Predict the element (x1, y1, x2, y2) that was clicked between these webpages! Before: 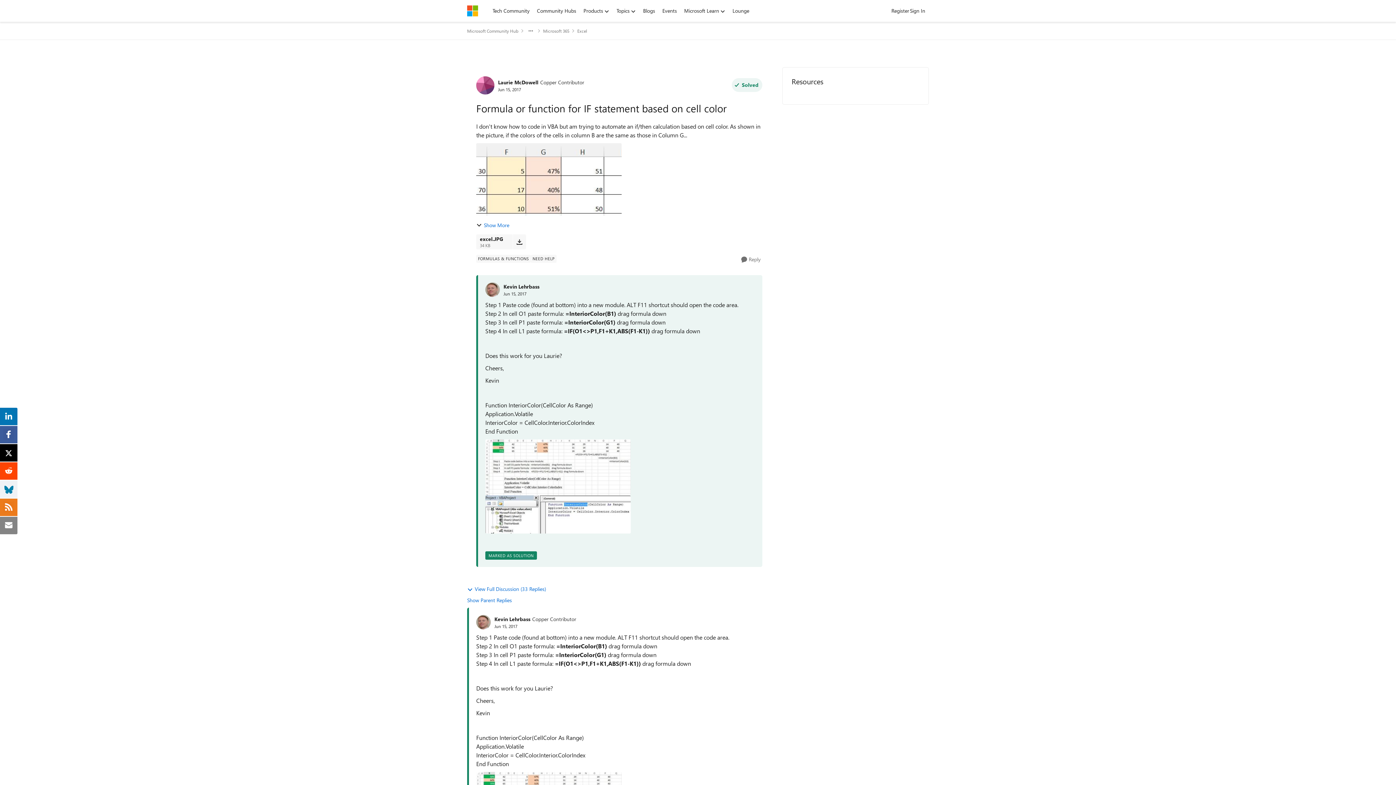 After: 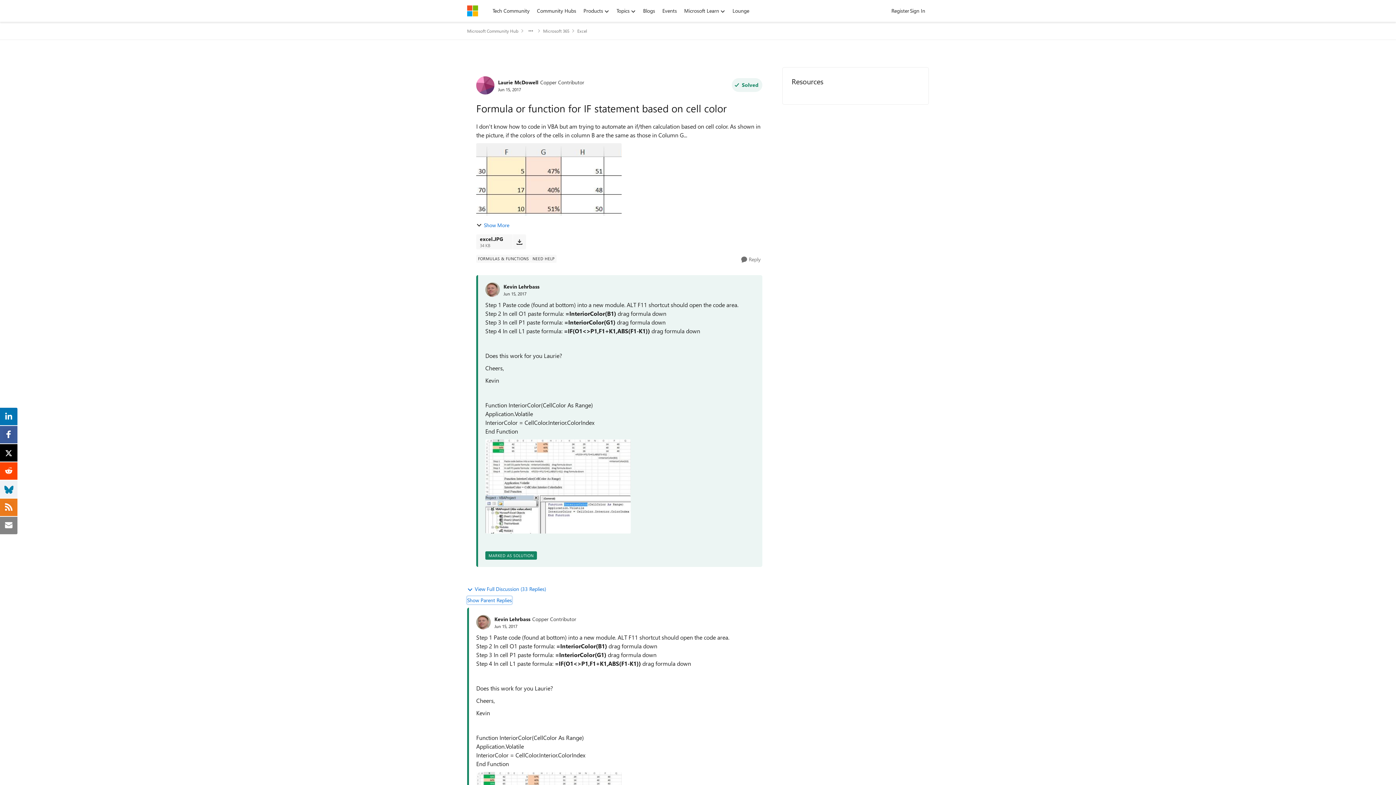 Action: bbox: (467, 596, 512, 604) label: Show Parent Replies